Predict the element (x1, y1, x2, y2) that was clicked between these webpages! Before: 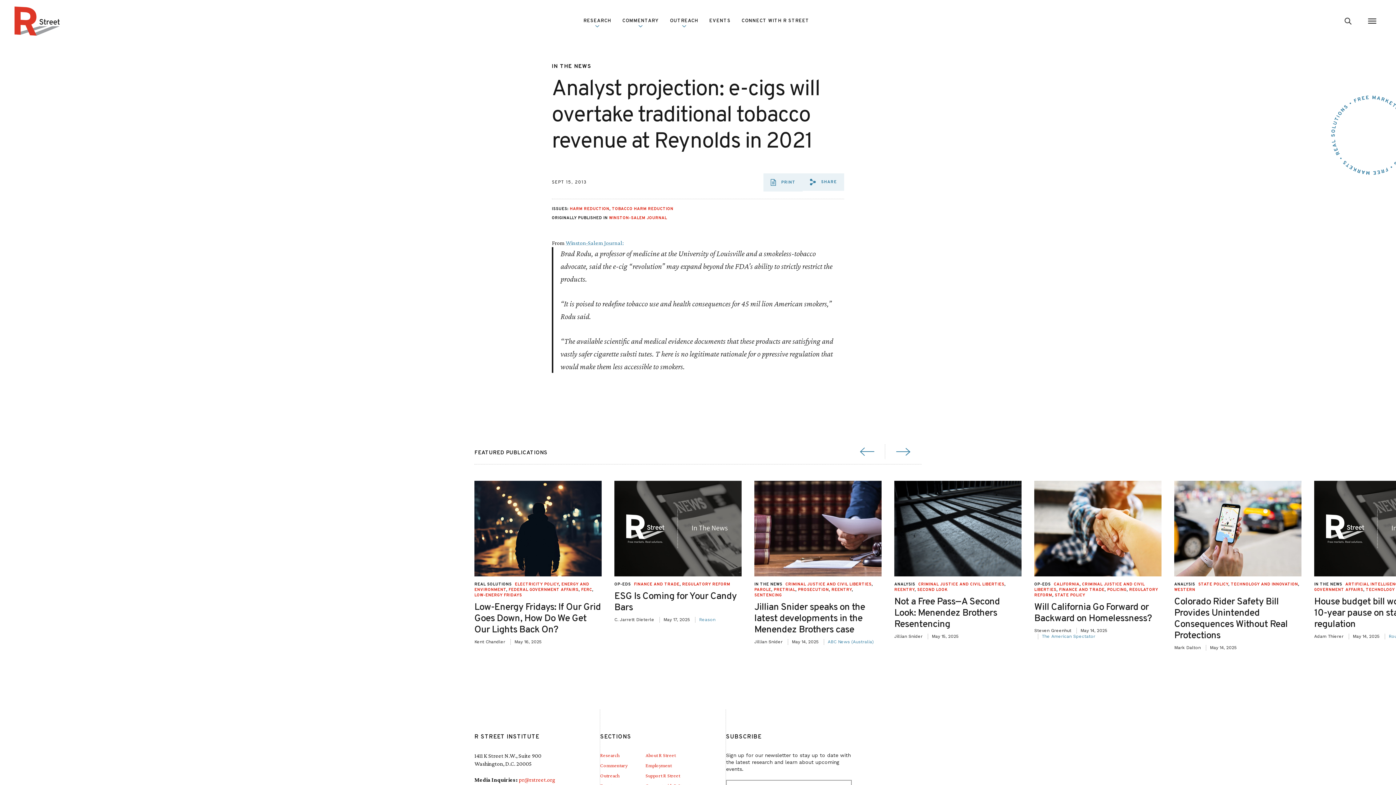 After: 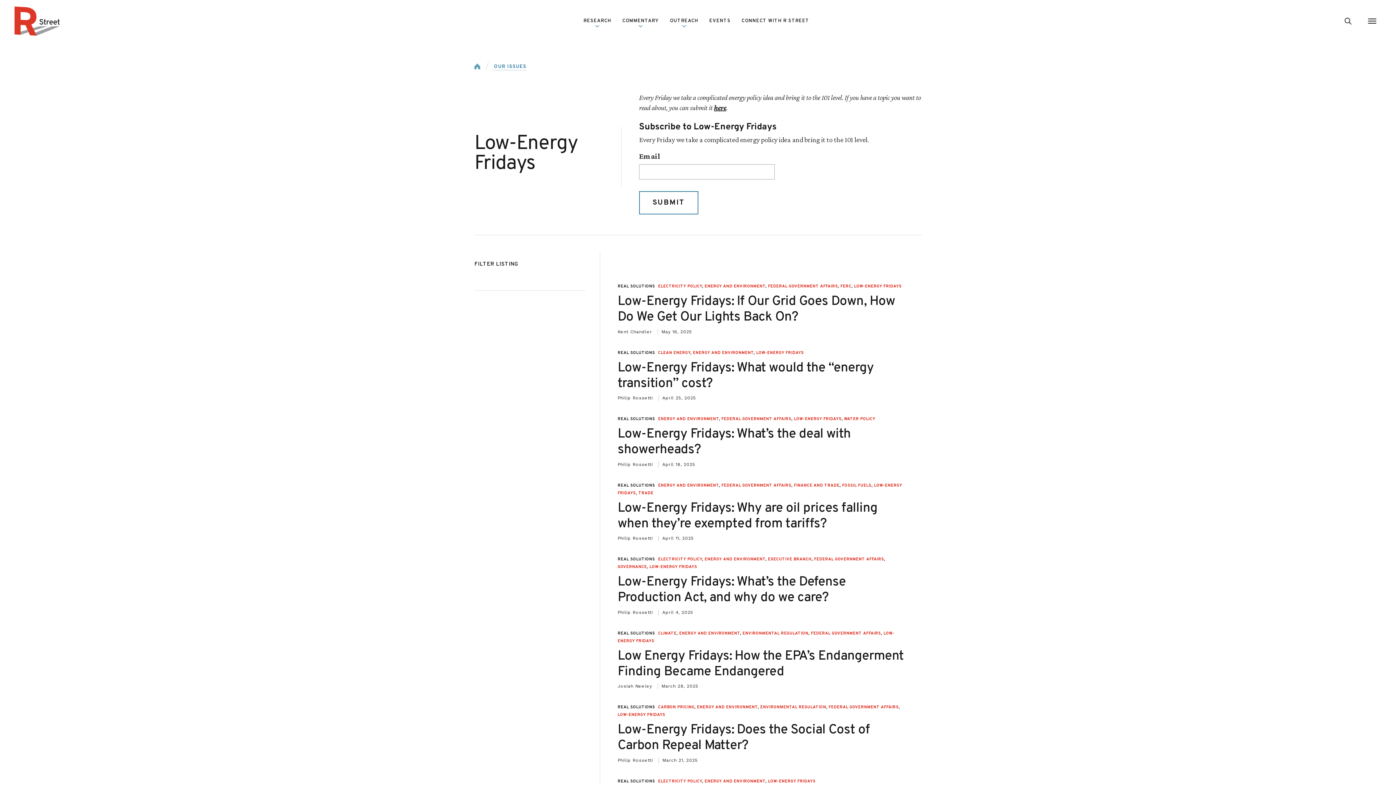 Action: bbox: (474, 592, 522, 598) label: LOW-ENERGY FRIDAYS